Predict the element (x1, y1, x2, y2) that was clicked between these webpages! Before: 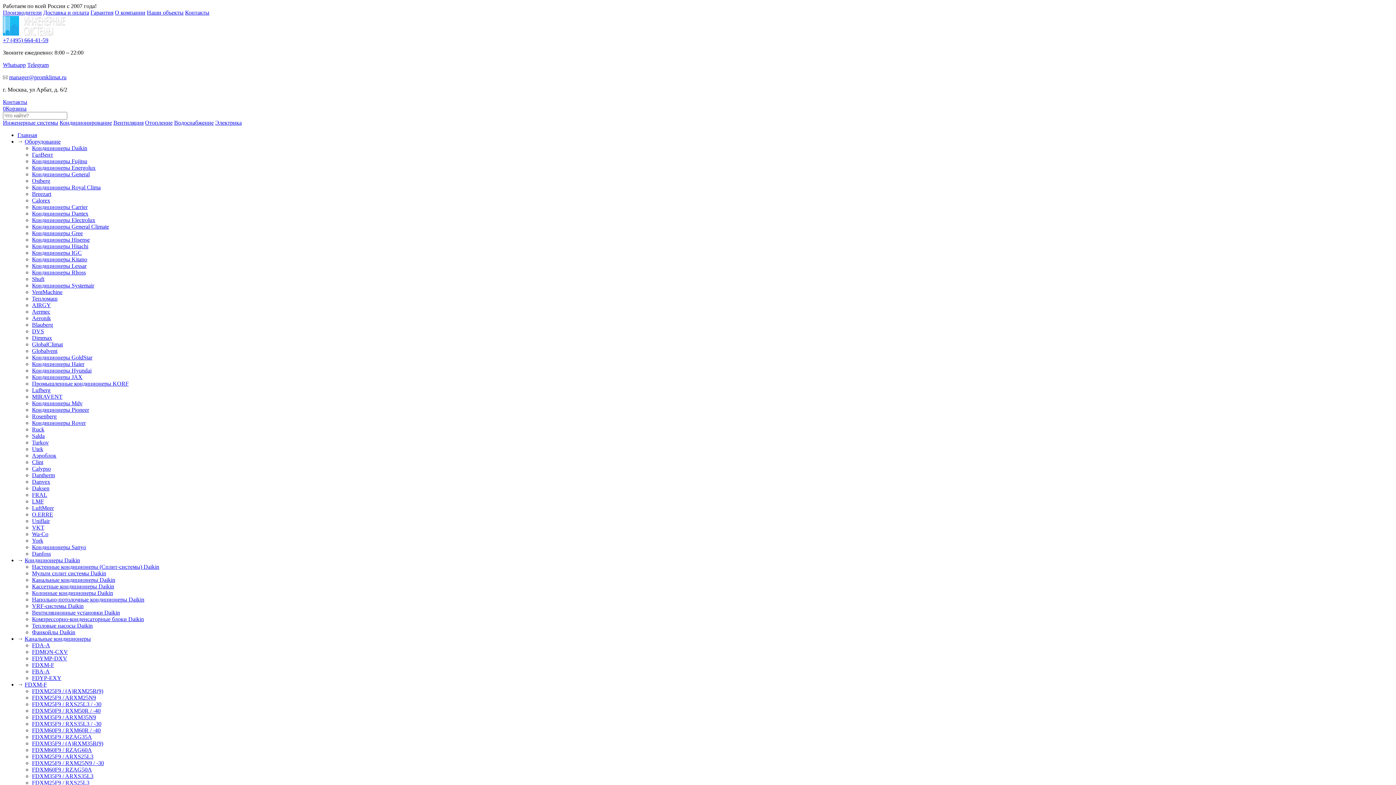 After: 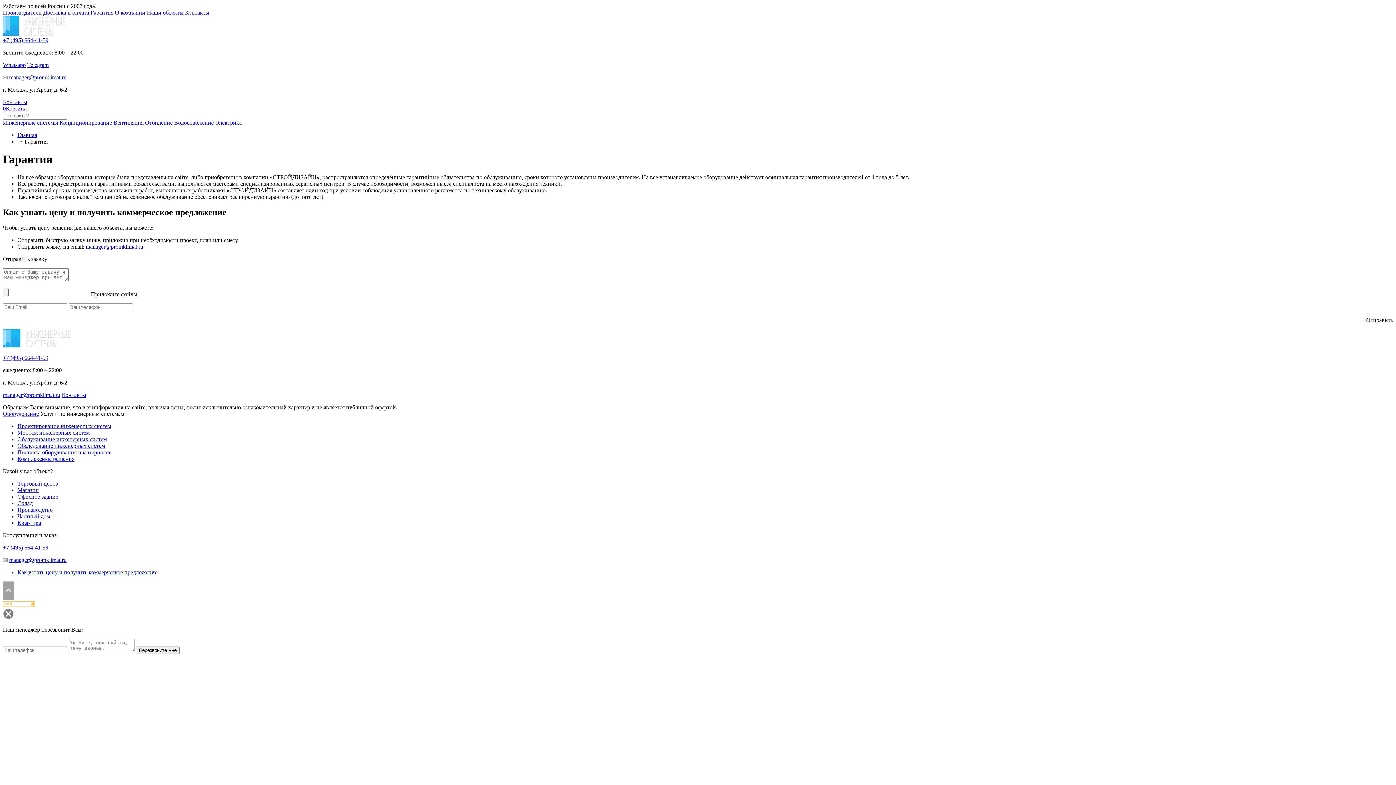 Action: bbox: (90, 9, 113, 15) label: Гарантия